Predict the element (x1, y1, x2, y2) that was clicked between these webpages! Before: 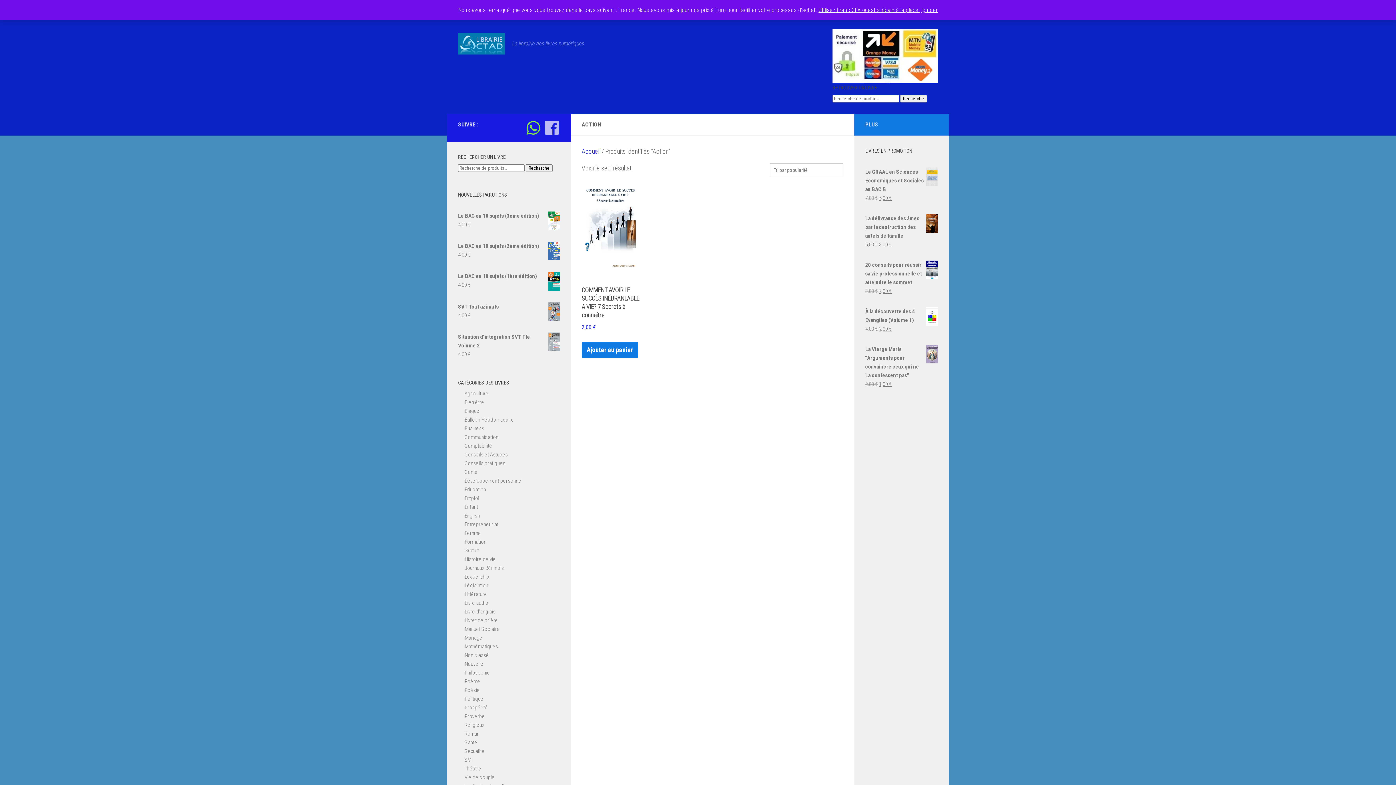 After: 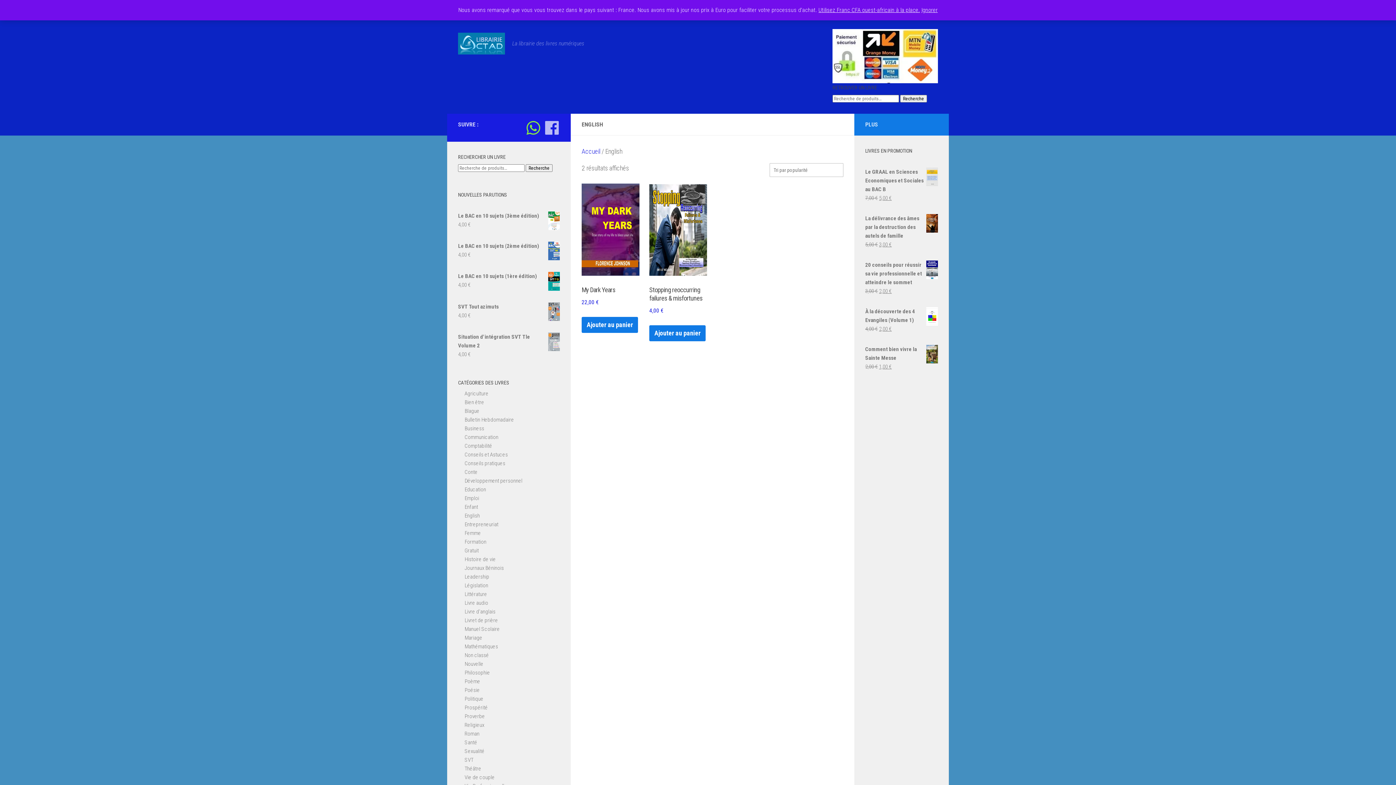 Action: bbox: (464, 512, 480, 519) label: English